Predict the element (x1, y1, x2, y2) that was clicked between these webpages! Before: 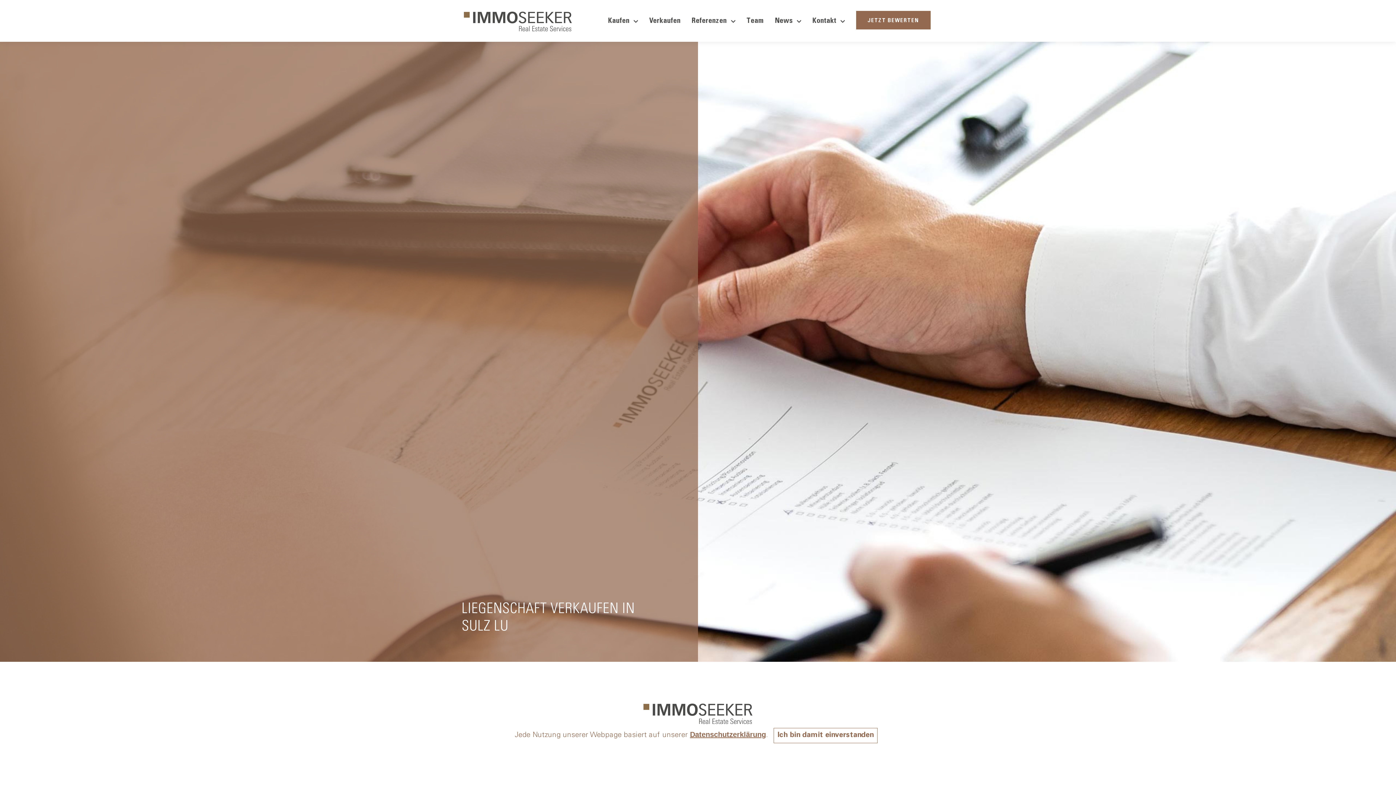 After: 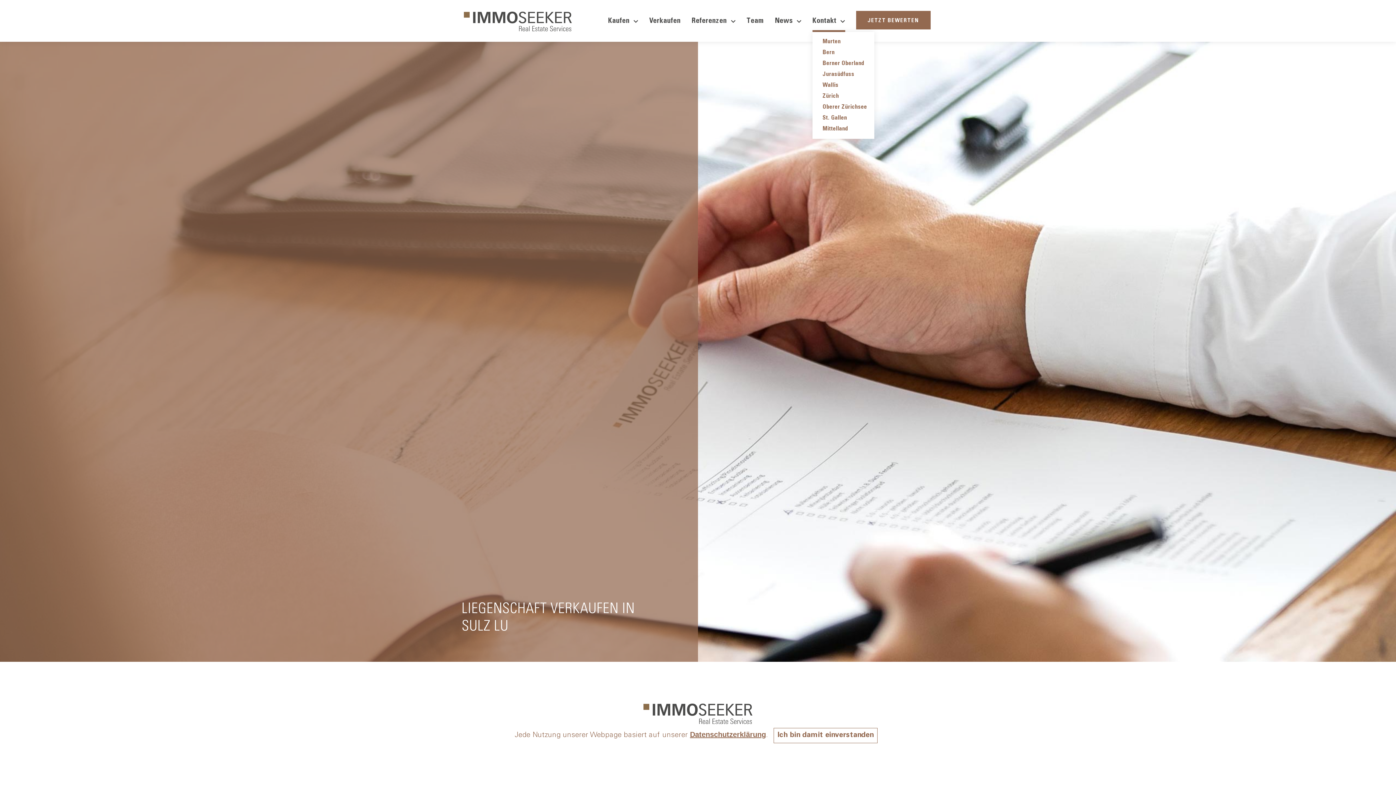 Action: bbox: (821, 10, 845, 32) label: Kontakt